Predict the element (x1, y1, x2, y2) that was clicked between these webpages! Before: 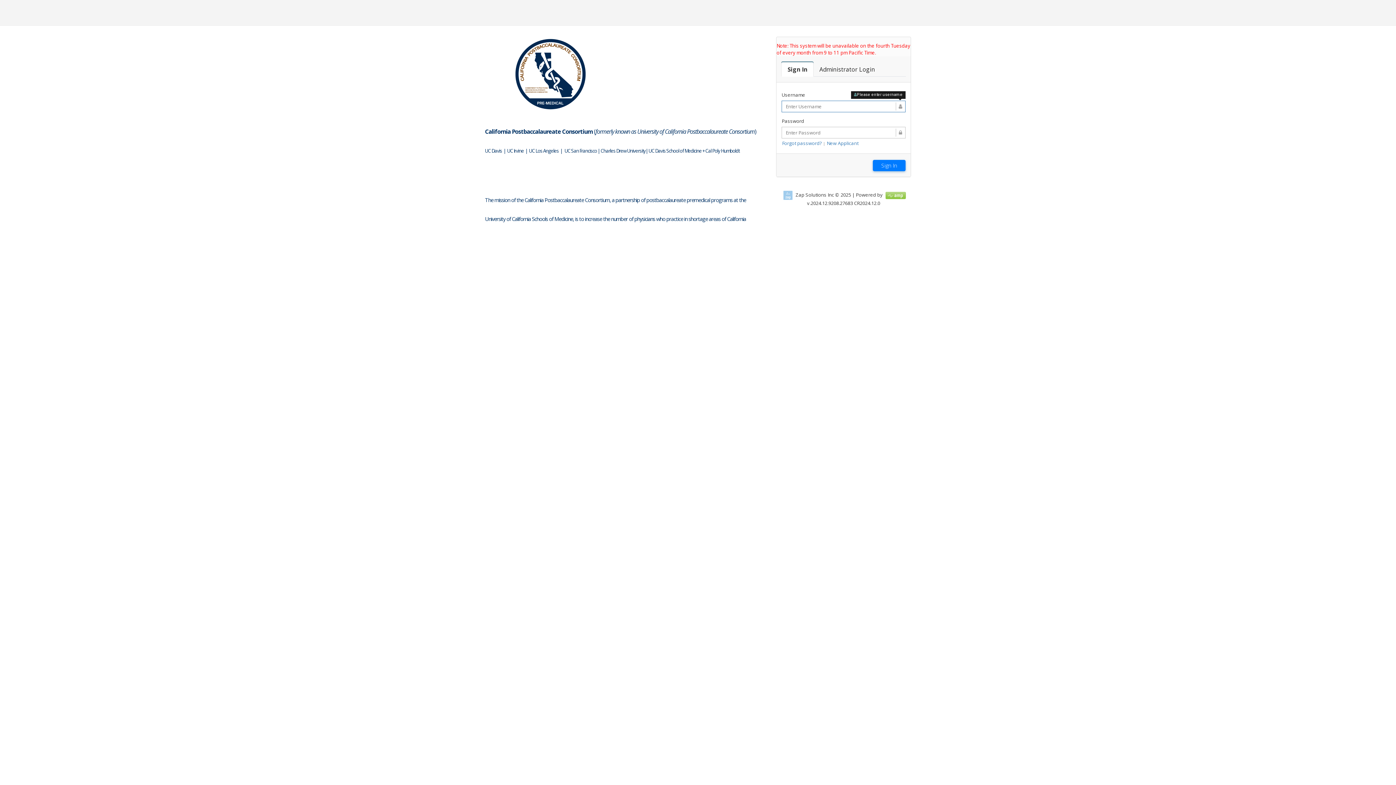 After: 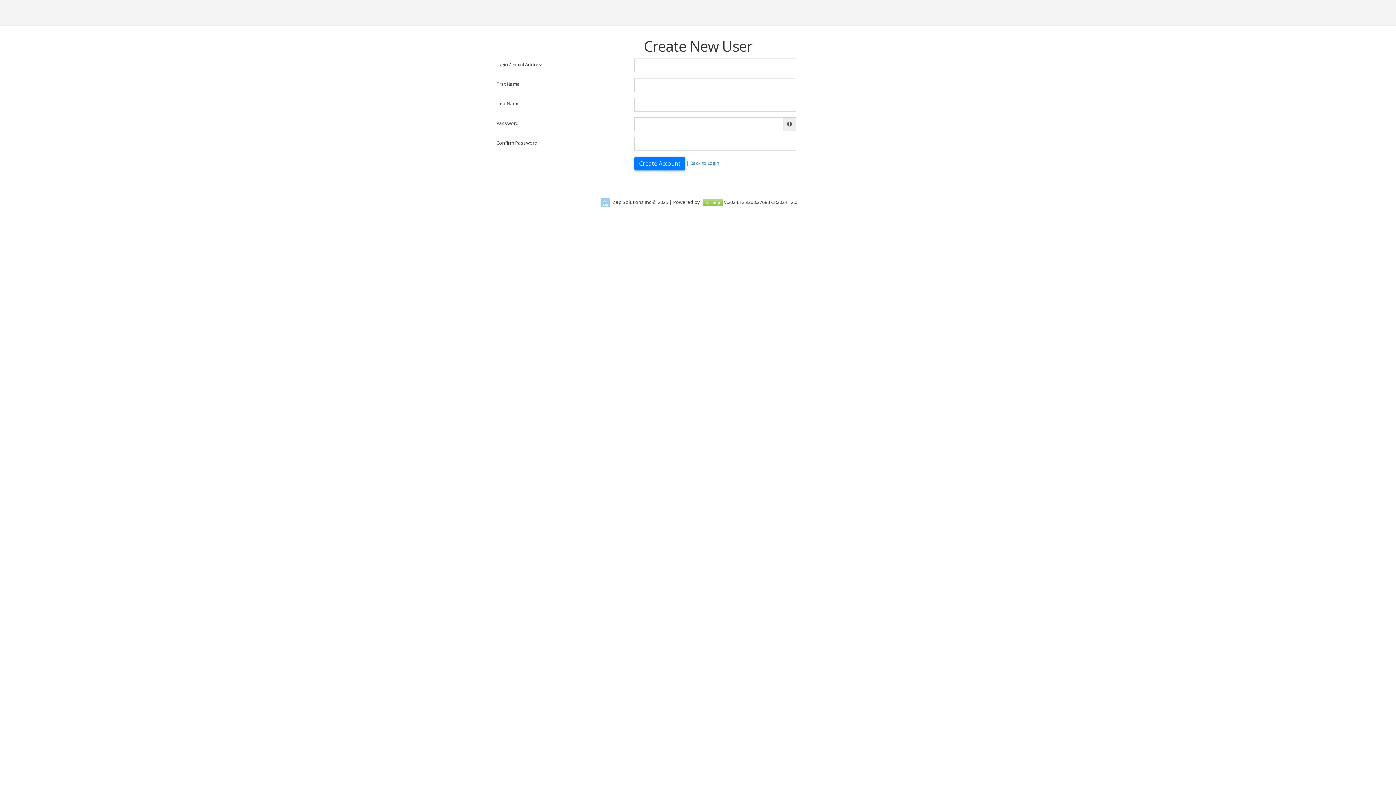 Action: bbox: (826, 140, 858, 146) label: New Applicant